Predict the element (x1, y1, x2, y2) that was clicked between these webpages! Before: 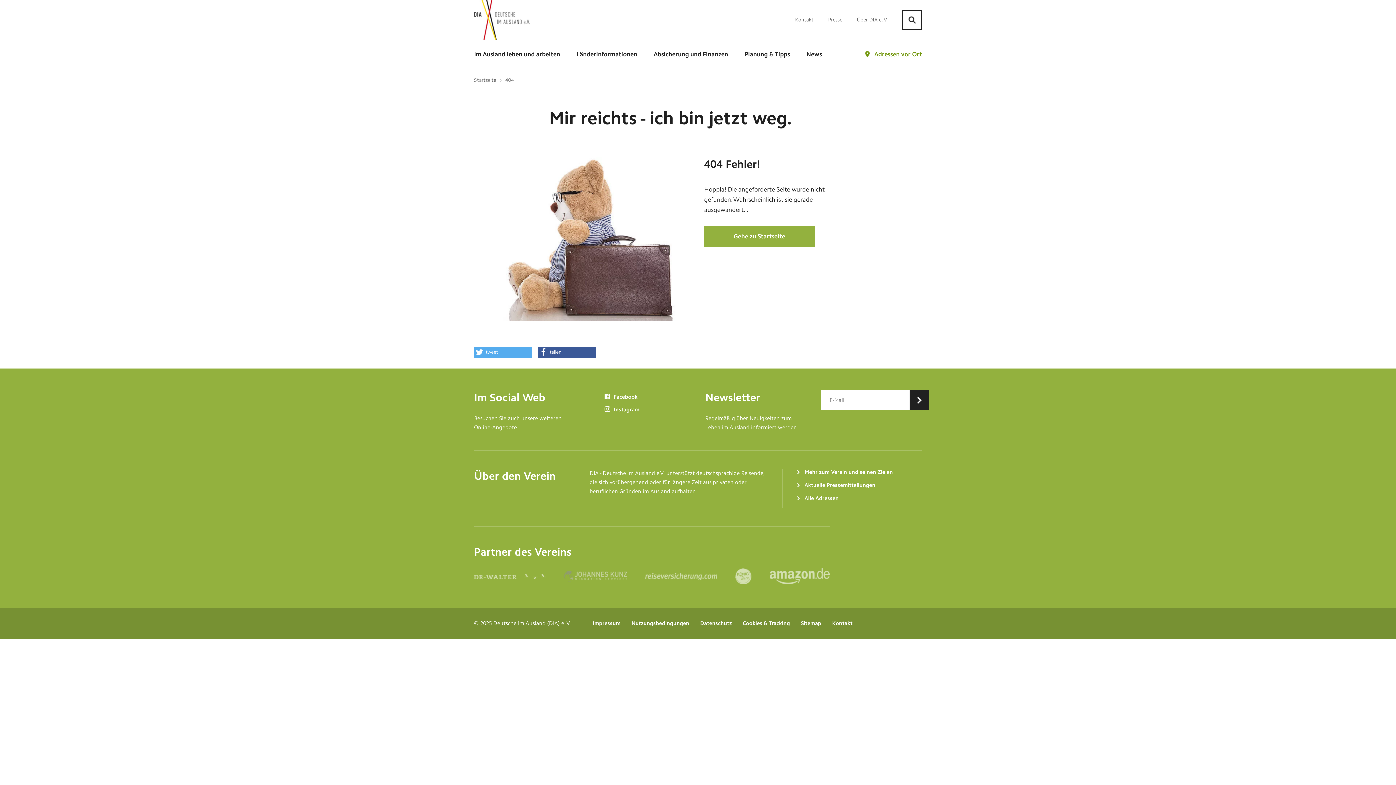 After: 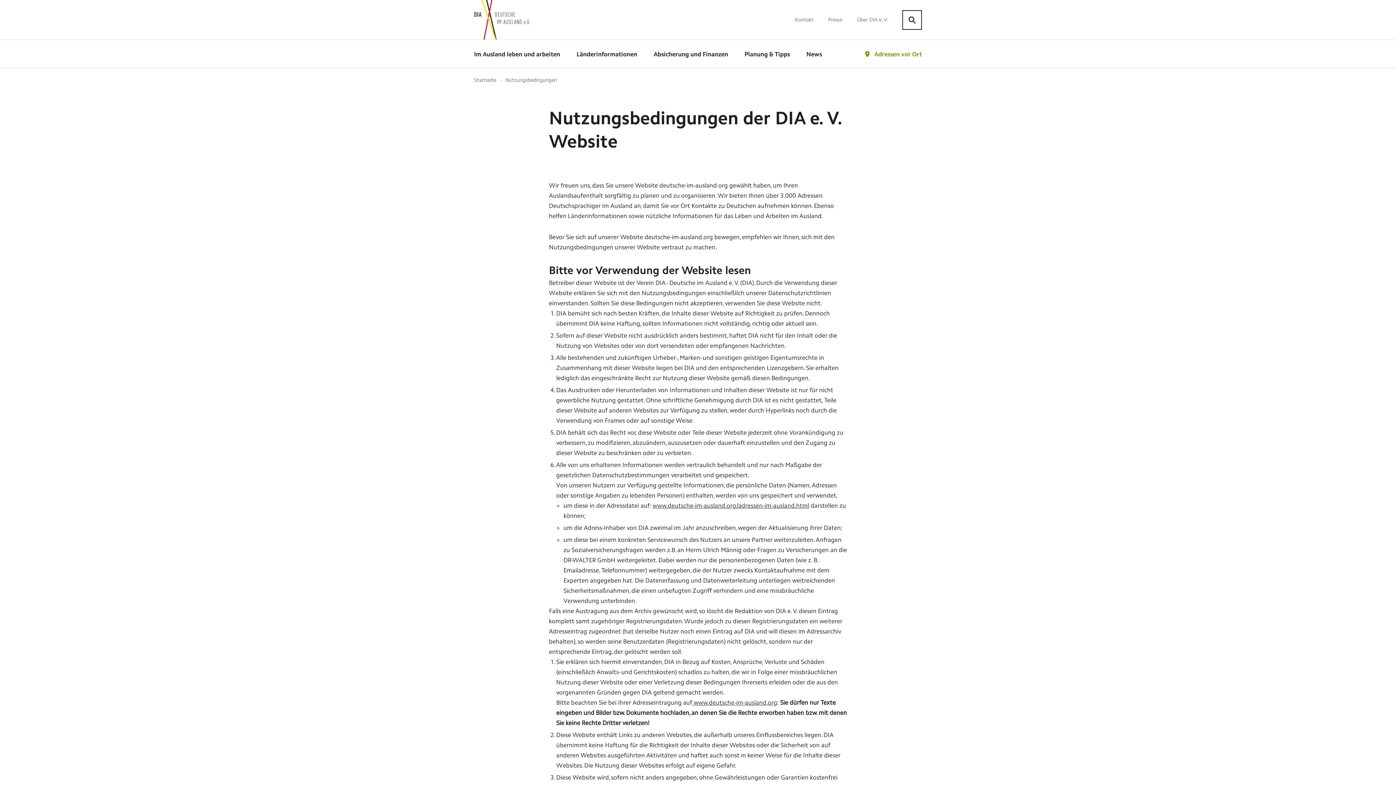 Action: bbox: (631, 620, 689, 626) label: Nutzungsbedingungen